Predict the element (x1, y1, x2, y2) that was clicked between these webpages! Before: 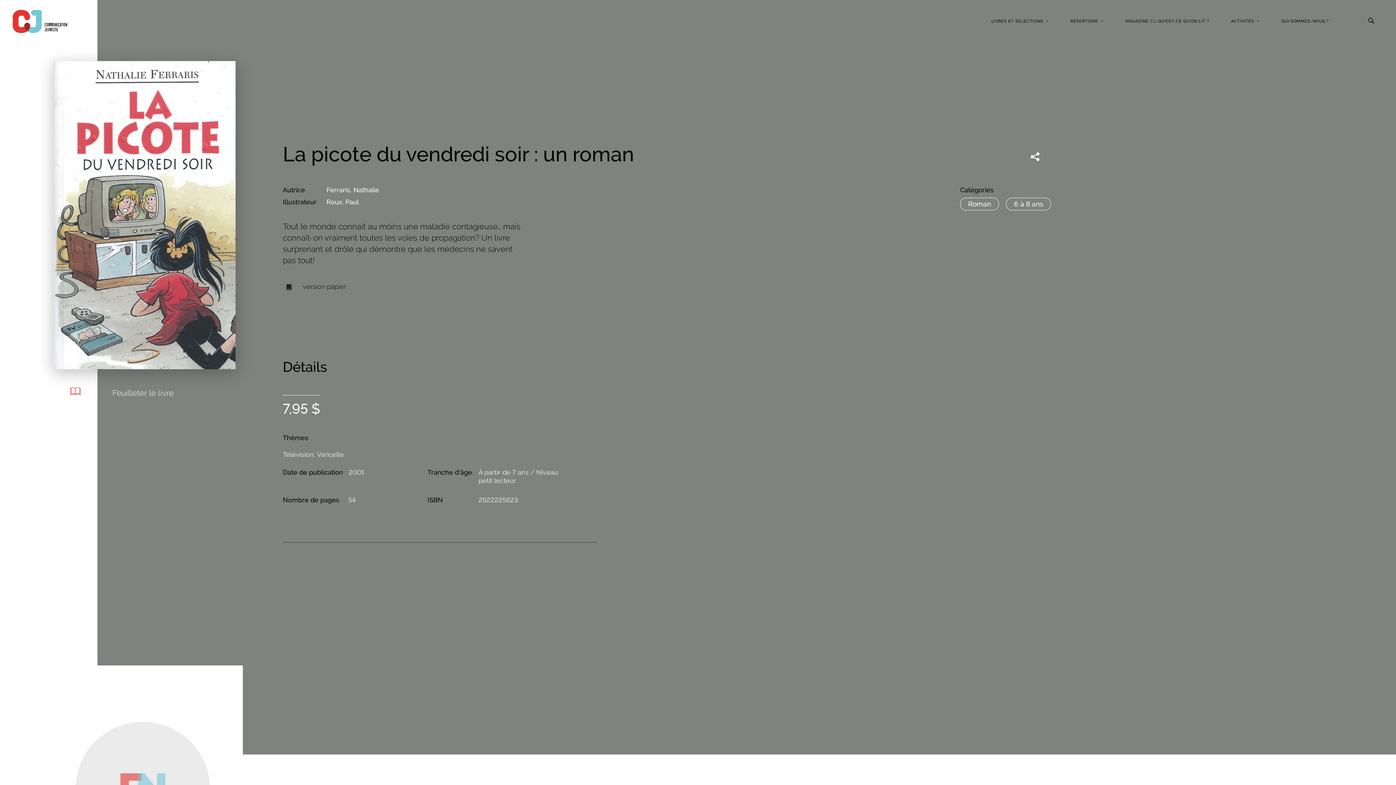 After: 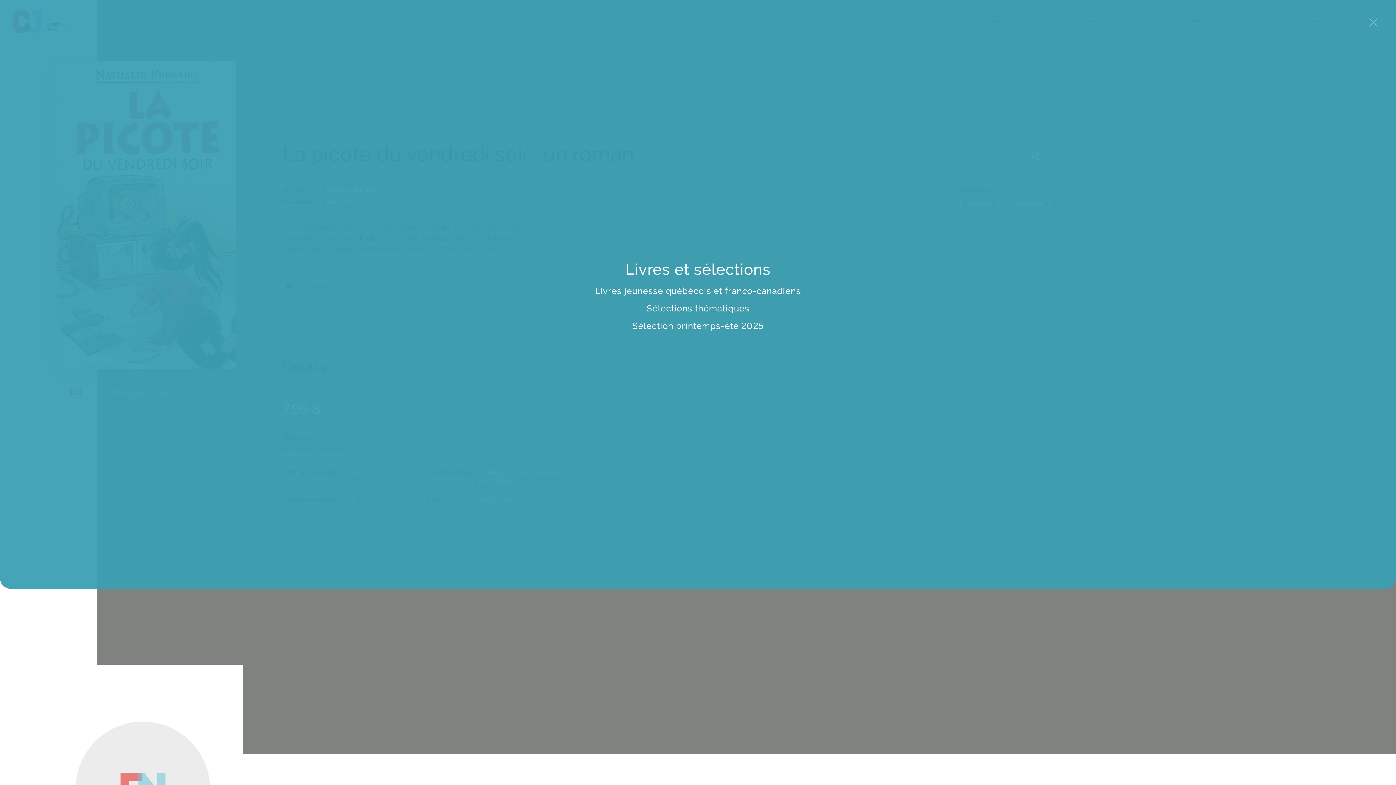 Action: label: LIVRES ET SÉLECTIONS bbox: (991, 18, 1049, 23)